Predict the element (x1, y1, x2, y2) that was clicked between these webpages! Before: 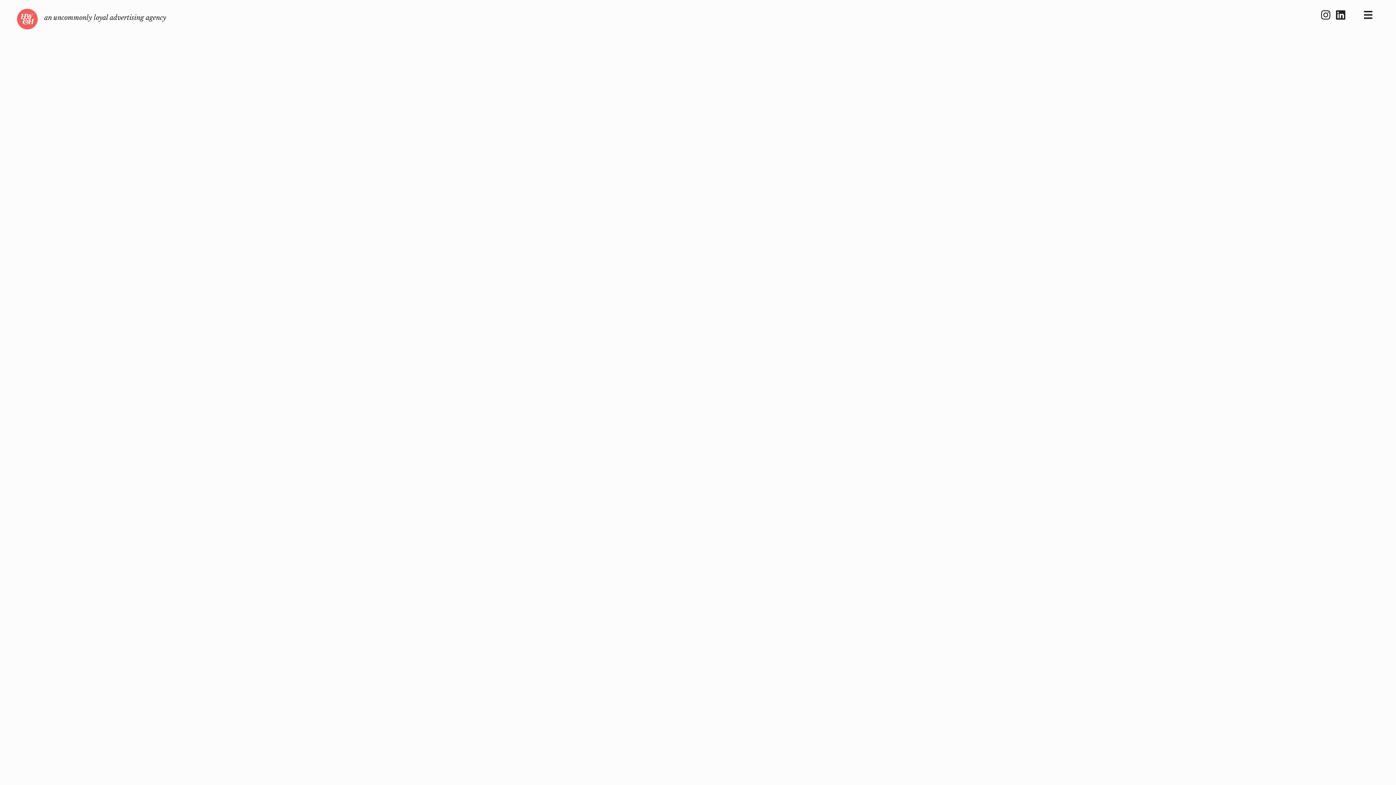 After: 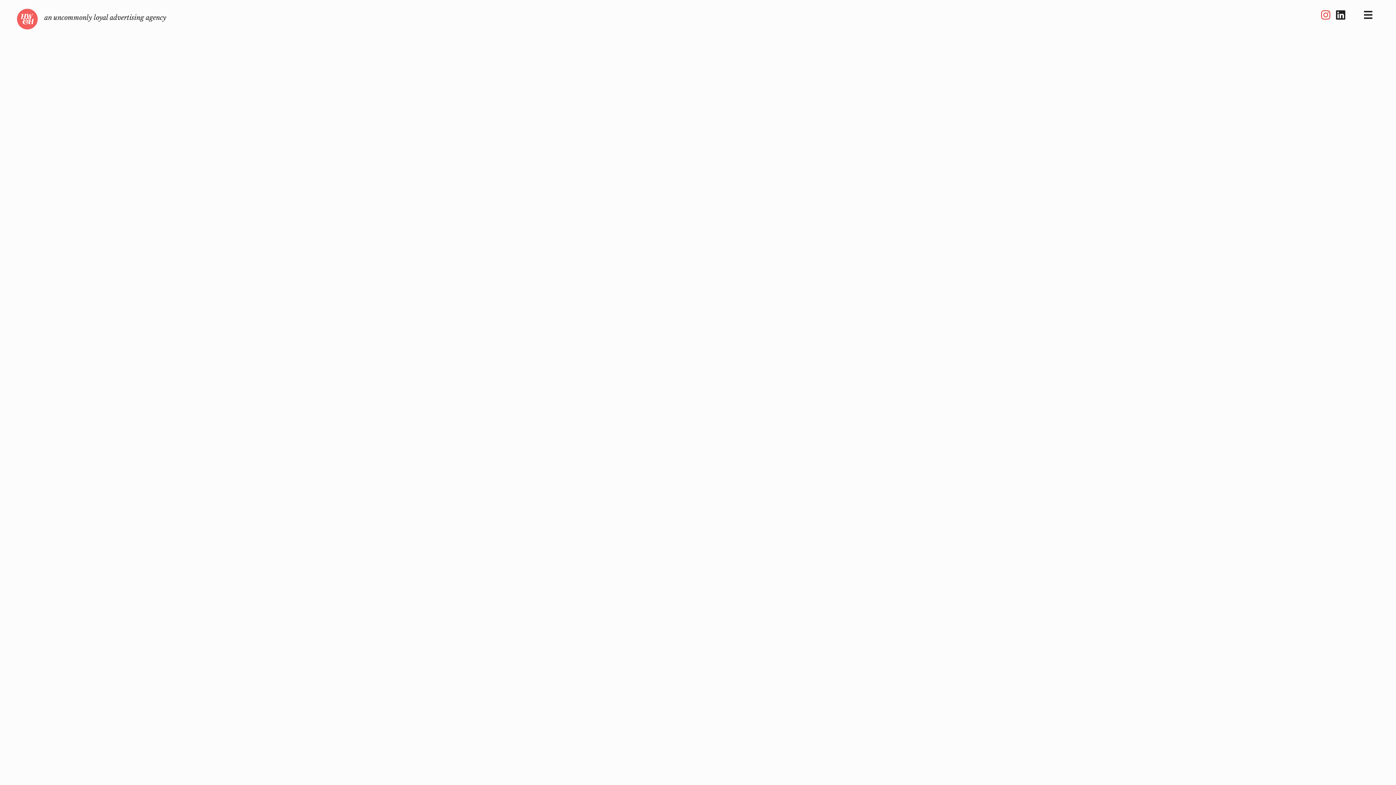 Action: bbox: (1321, 8, 1330, 22)